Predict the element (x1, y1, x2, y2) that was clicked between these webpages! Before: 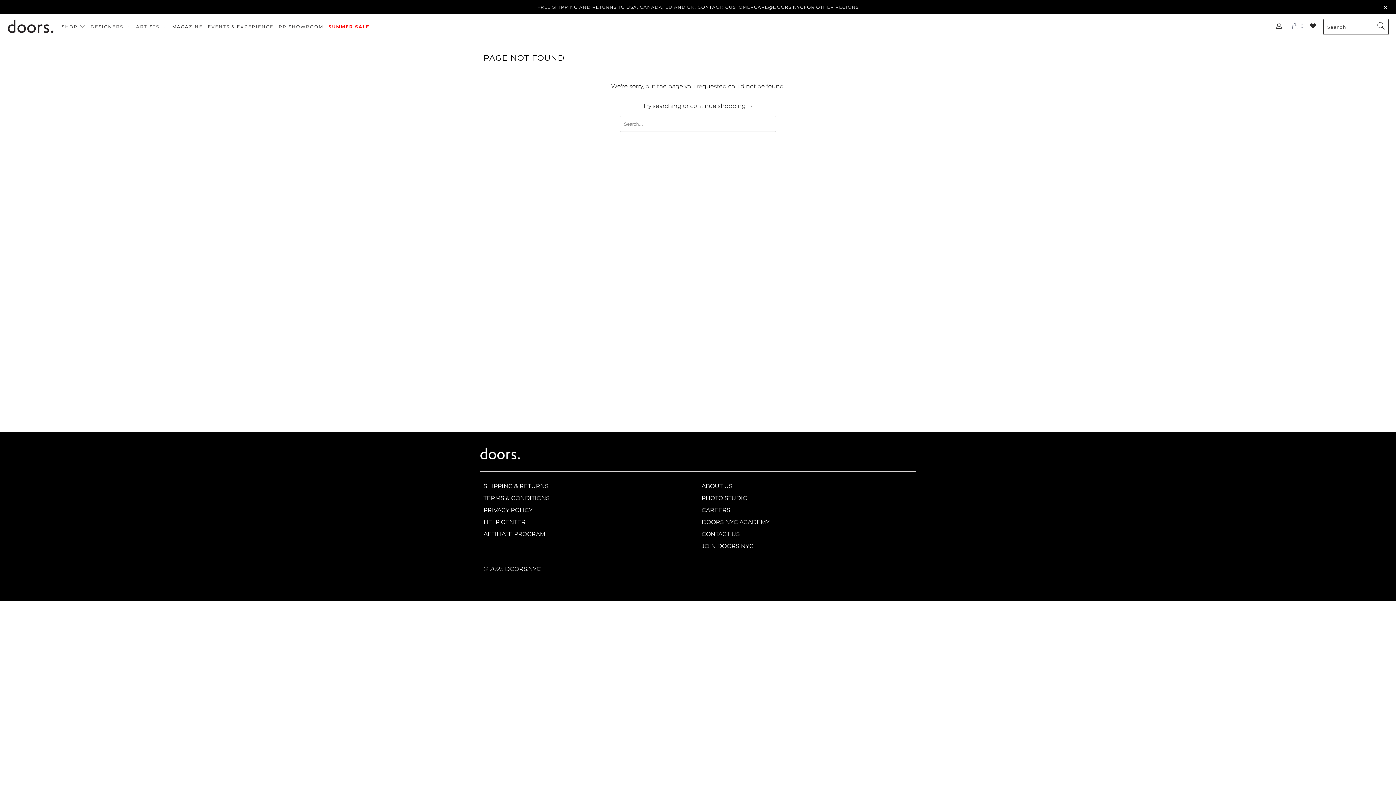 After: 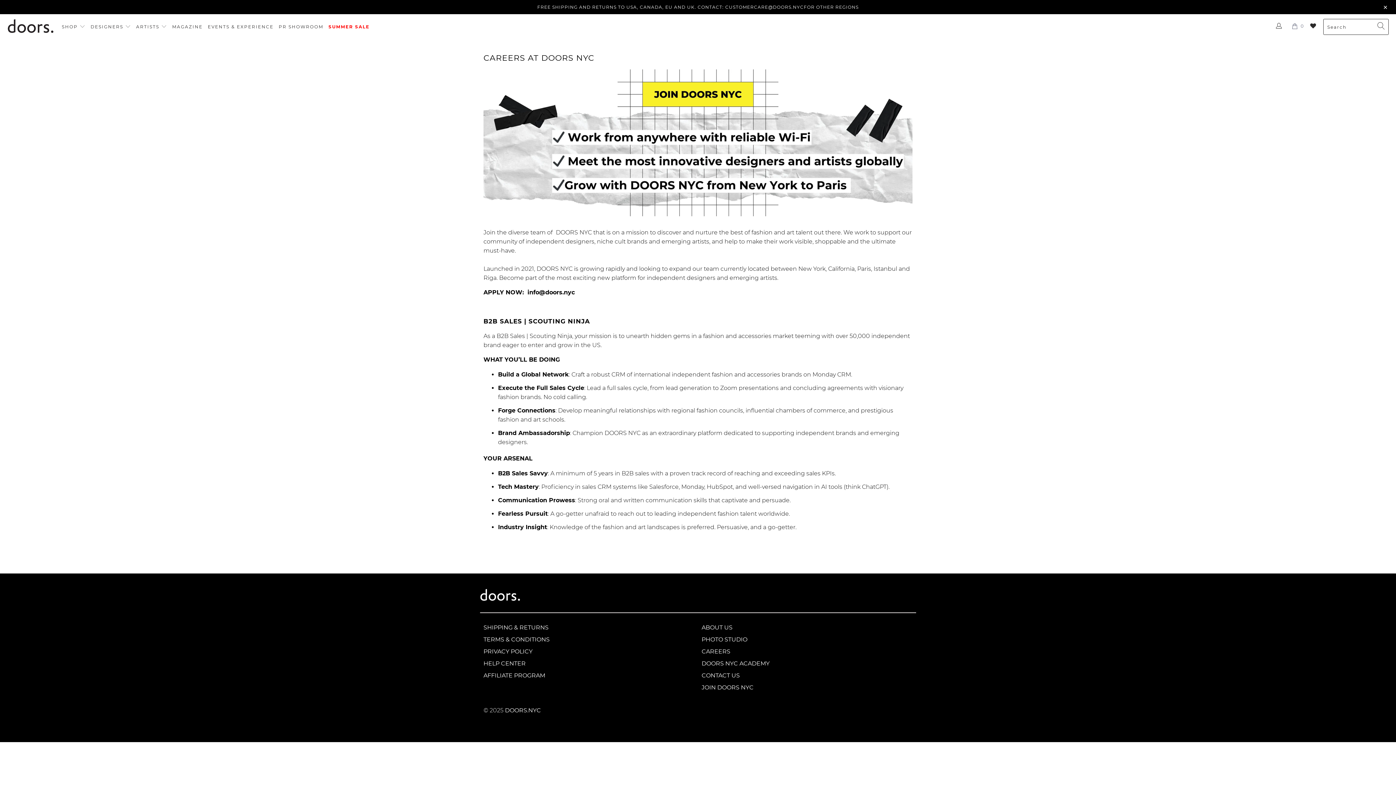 Action: bbox: (701, 506, 730, 513) label: CAREERS